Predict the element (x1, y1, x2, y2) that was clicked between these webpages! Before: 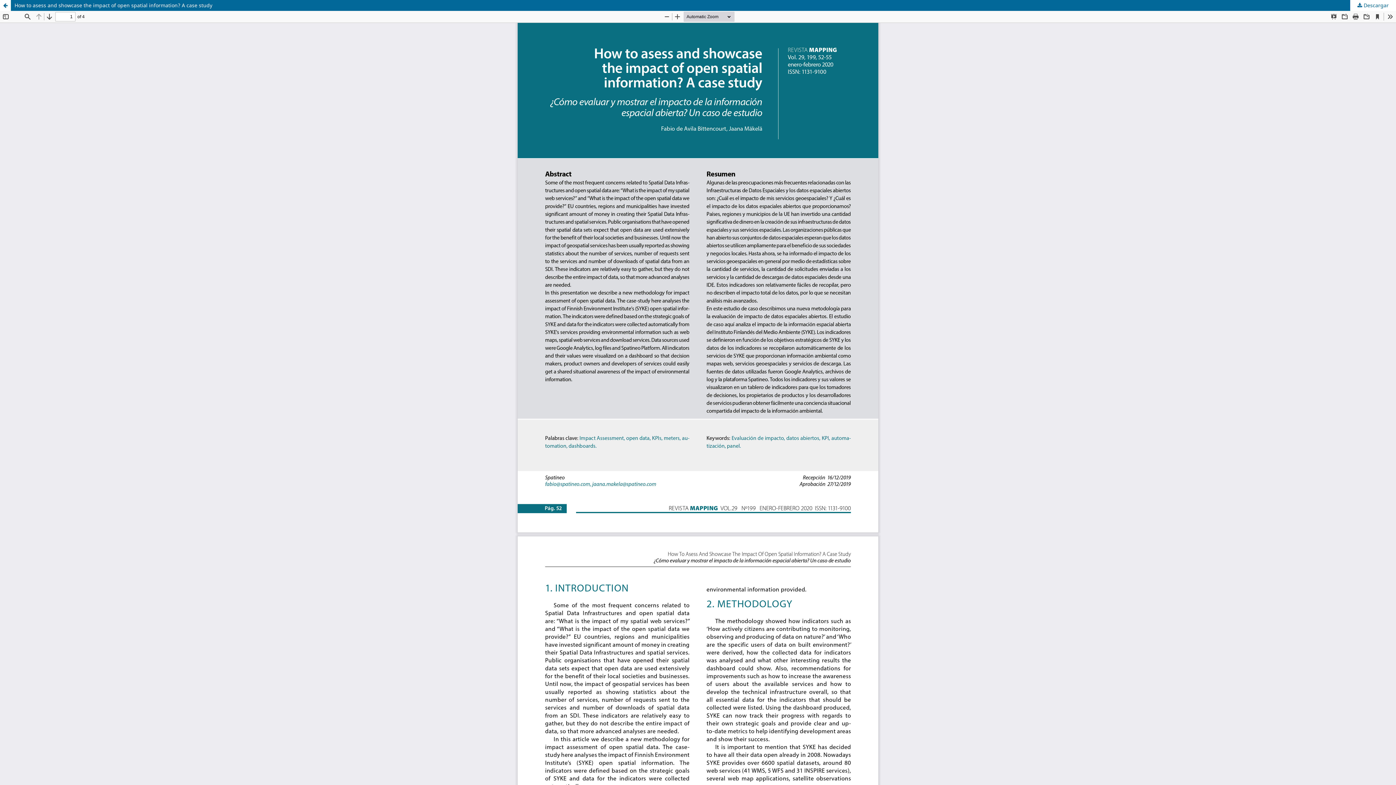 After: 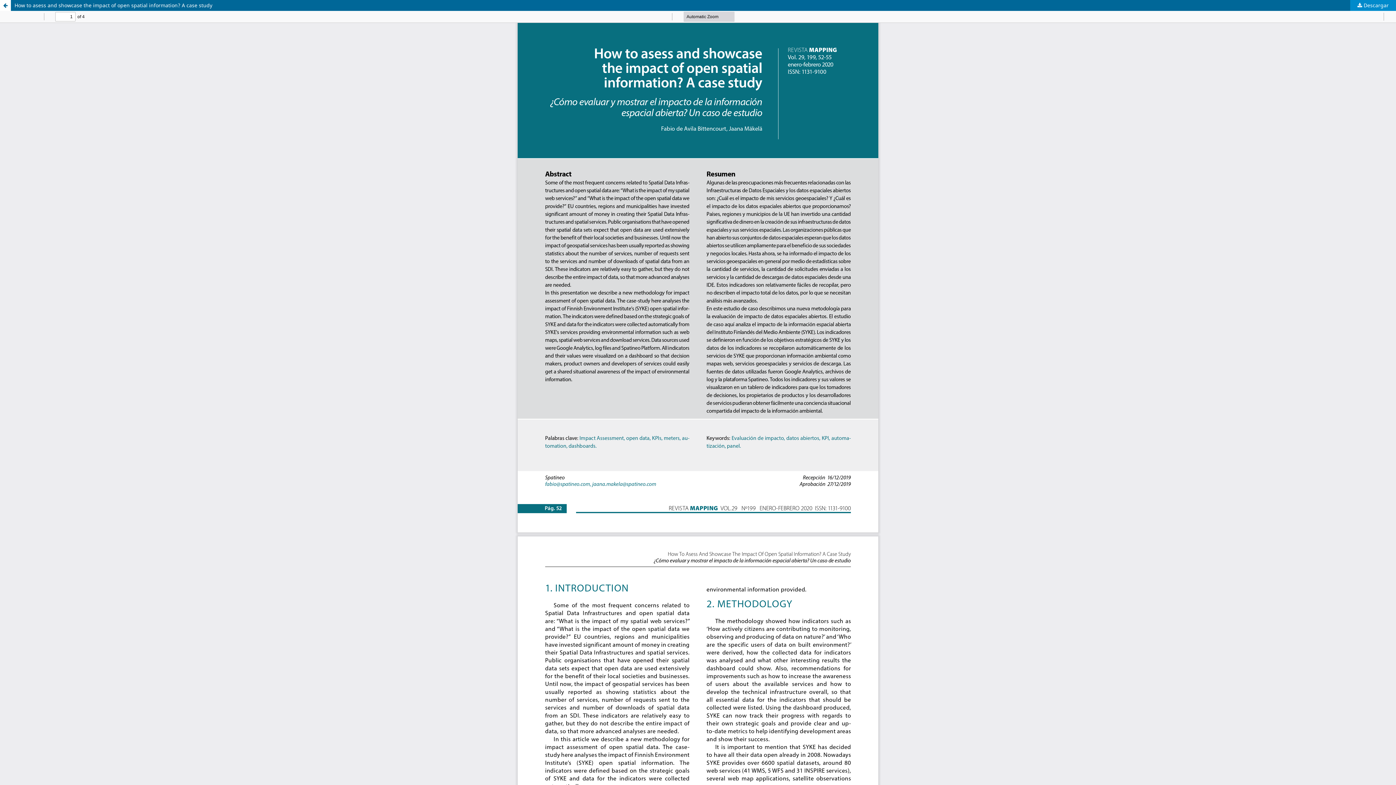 Action: bbox: (1350, 0, 1396, 10) label:  Descargar